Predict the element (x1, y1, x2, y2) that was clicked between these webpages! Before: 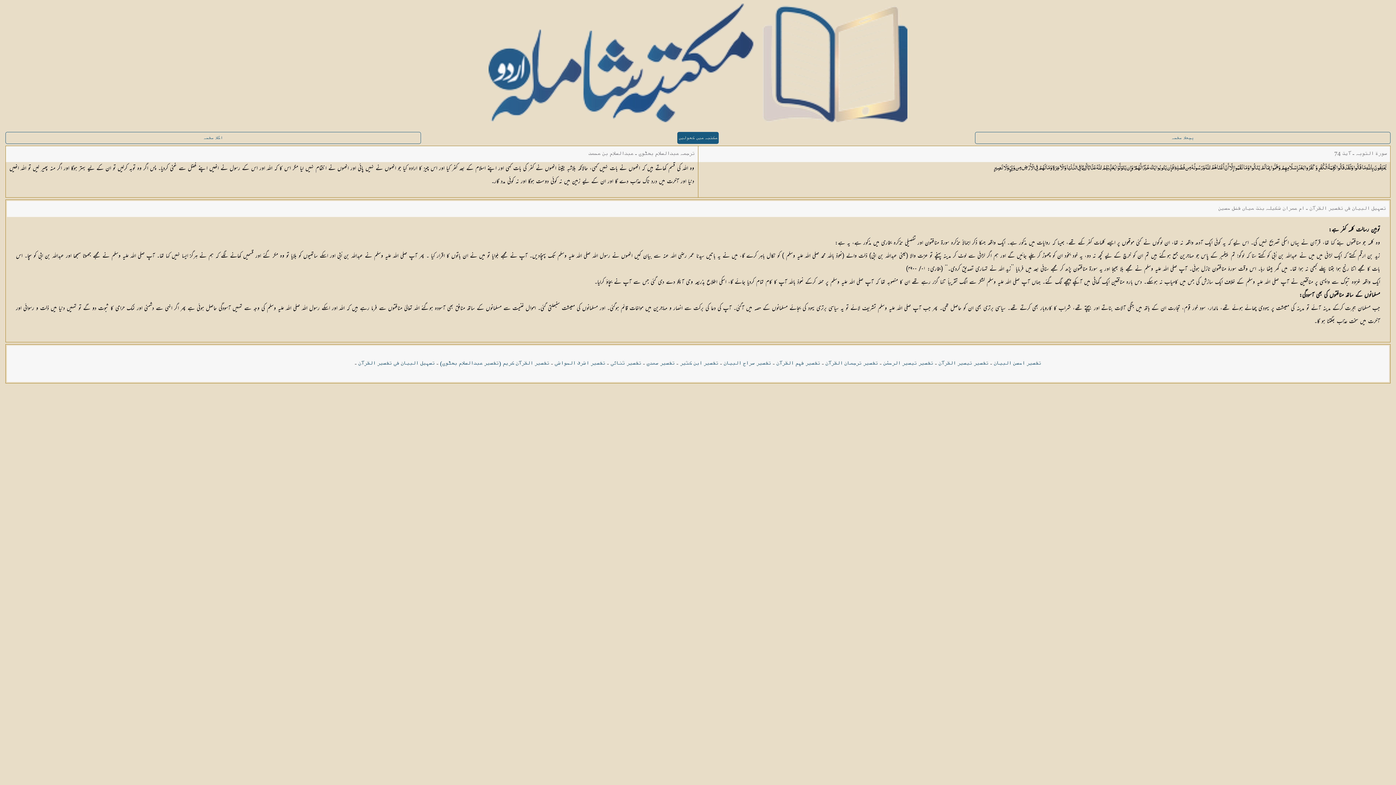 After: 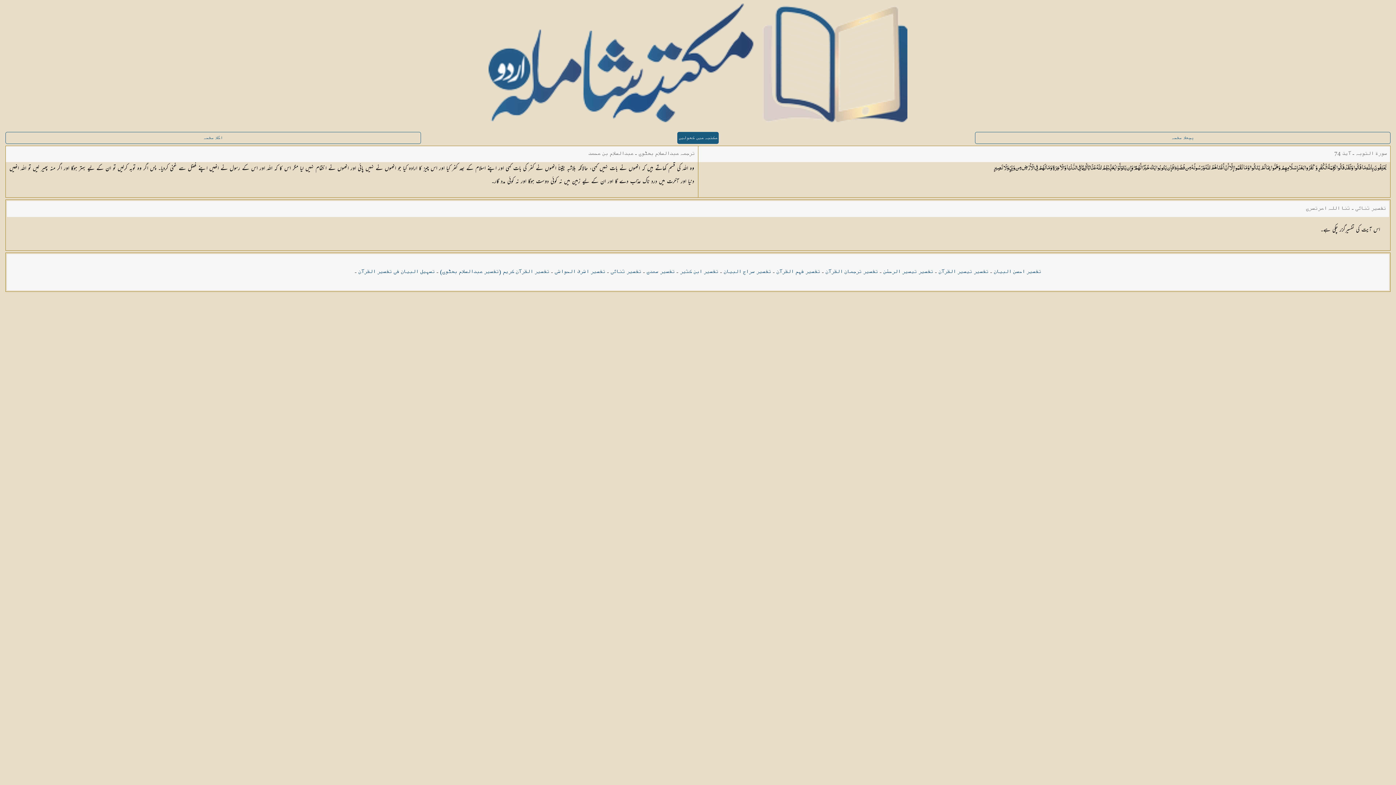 Action: bbox: (610, 360, 641, 367) label: تفسیر ثنائی